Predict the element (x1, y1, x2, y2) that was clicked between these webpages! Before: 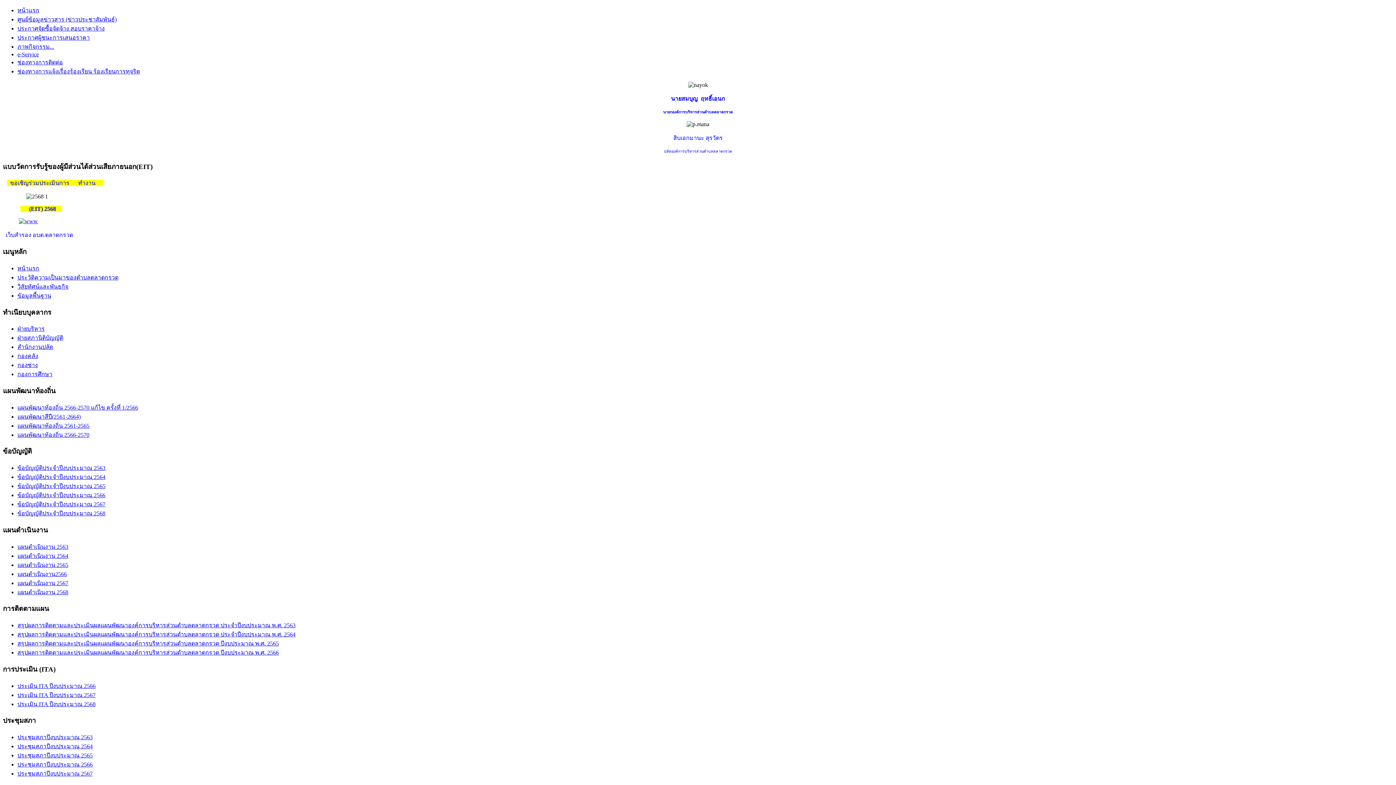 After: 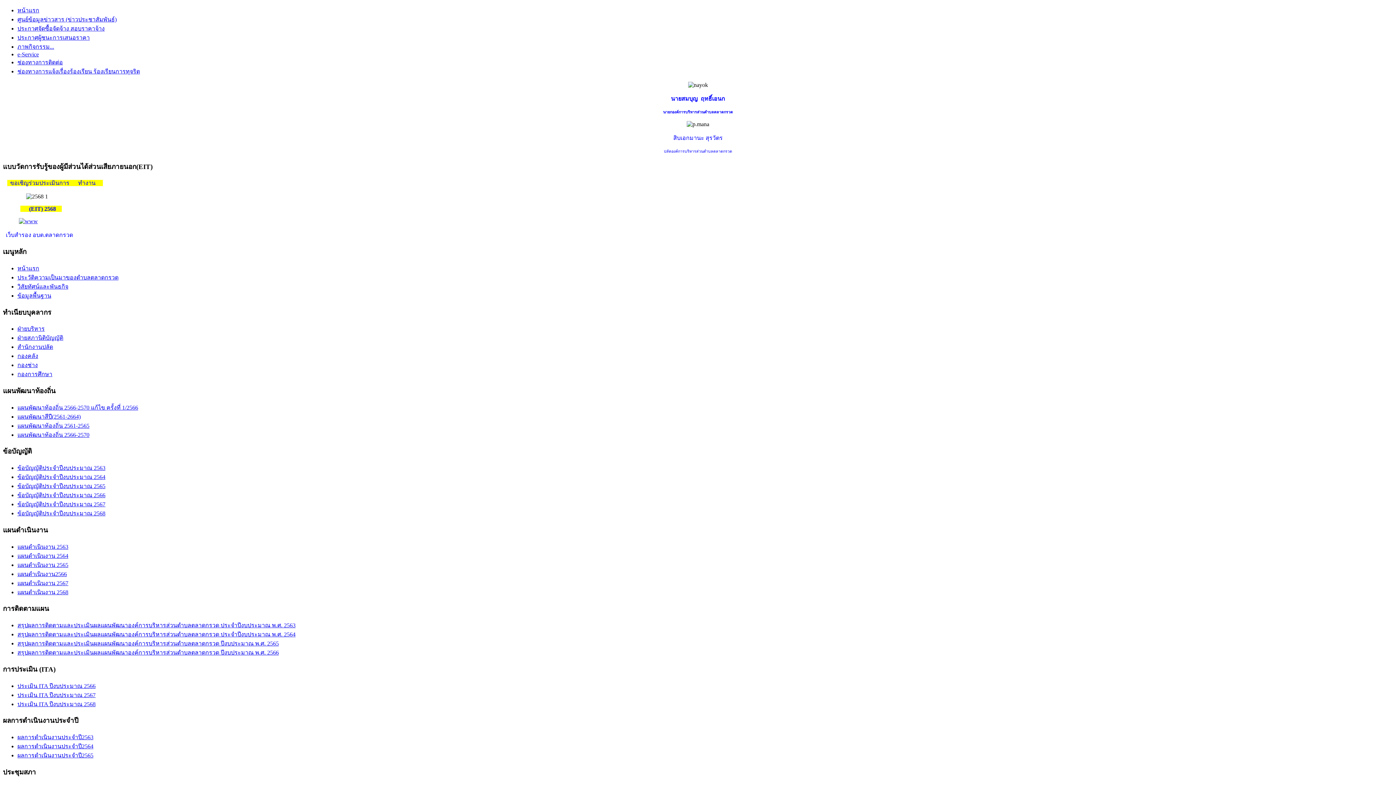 Action: bbox: (17, 16, 116, 22) label: ศูนย์ข้อมูลข่าวสาร (ข่าวประชาสัมพันธ์)